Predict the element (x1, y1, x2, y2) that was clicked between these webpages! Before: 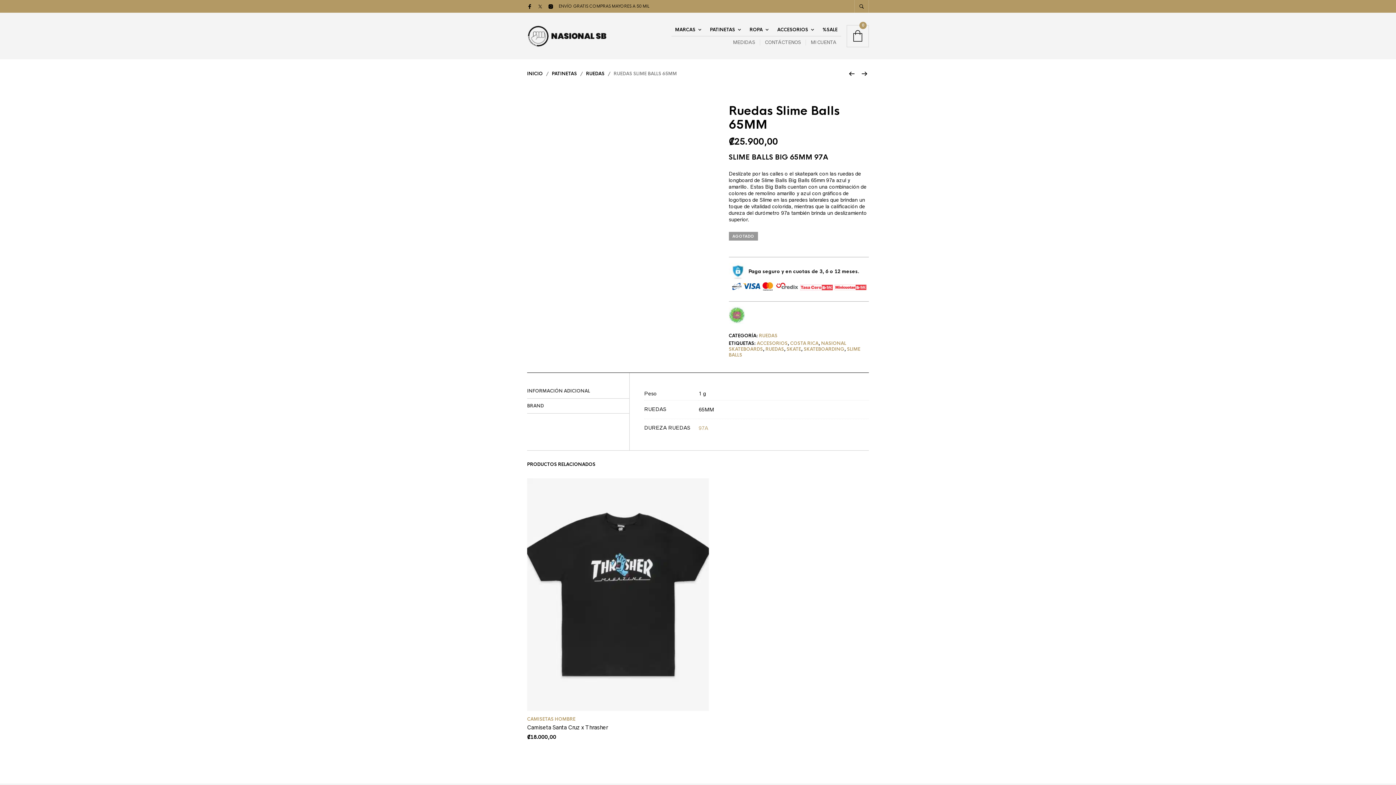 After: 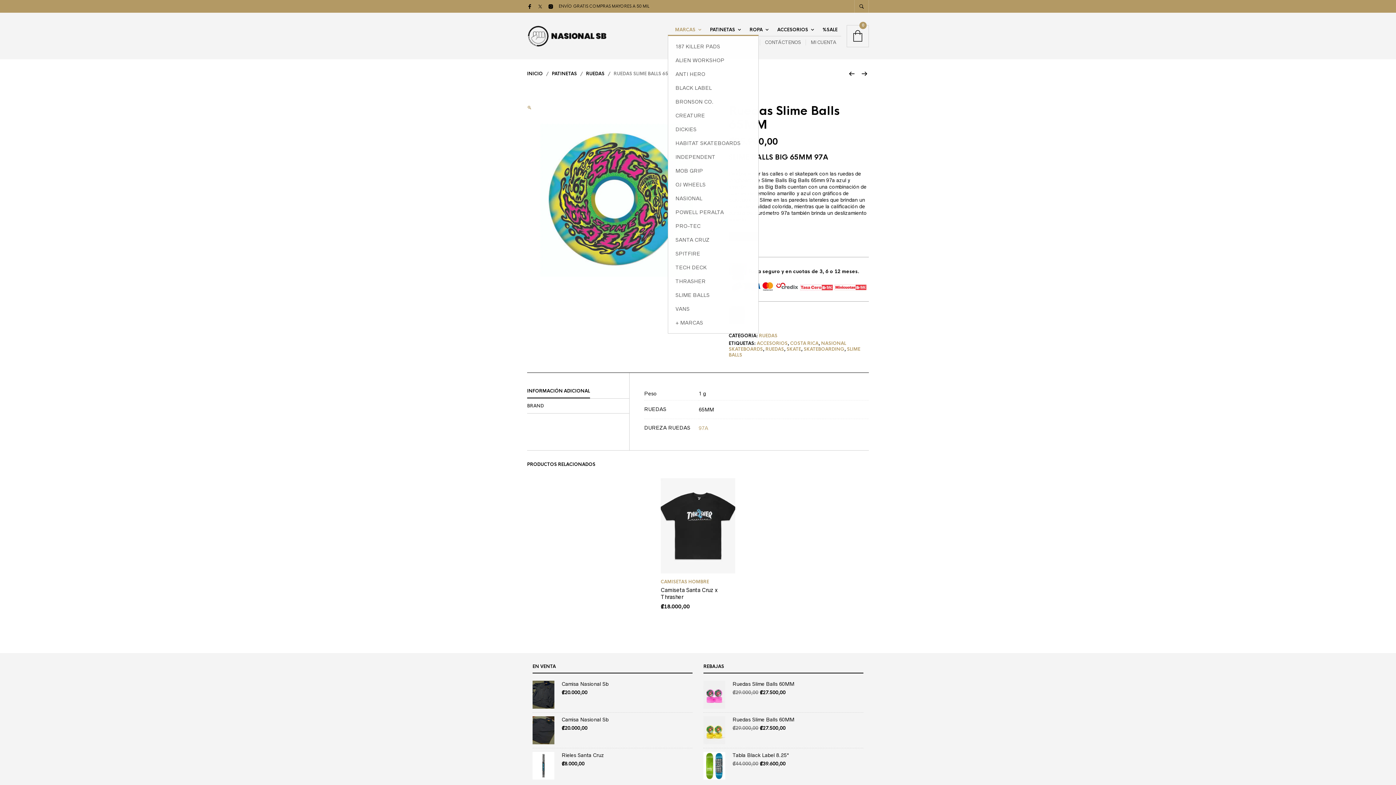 Action: bbox: (671, 23, 702, 36) label: MARCAS